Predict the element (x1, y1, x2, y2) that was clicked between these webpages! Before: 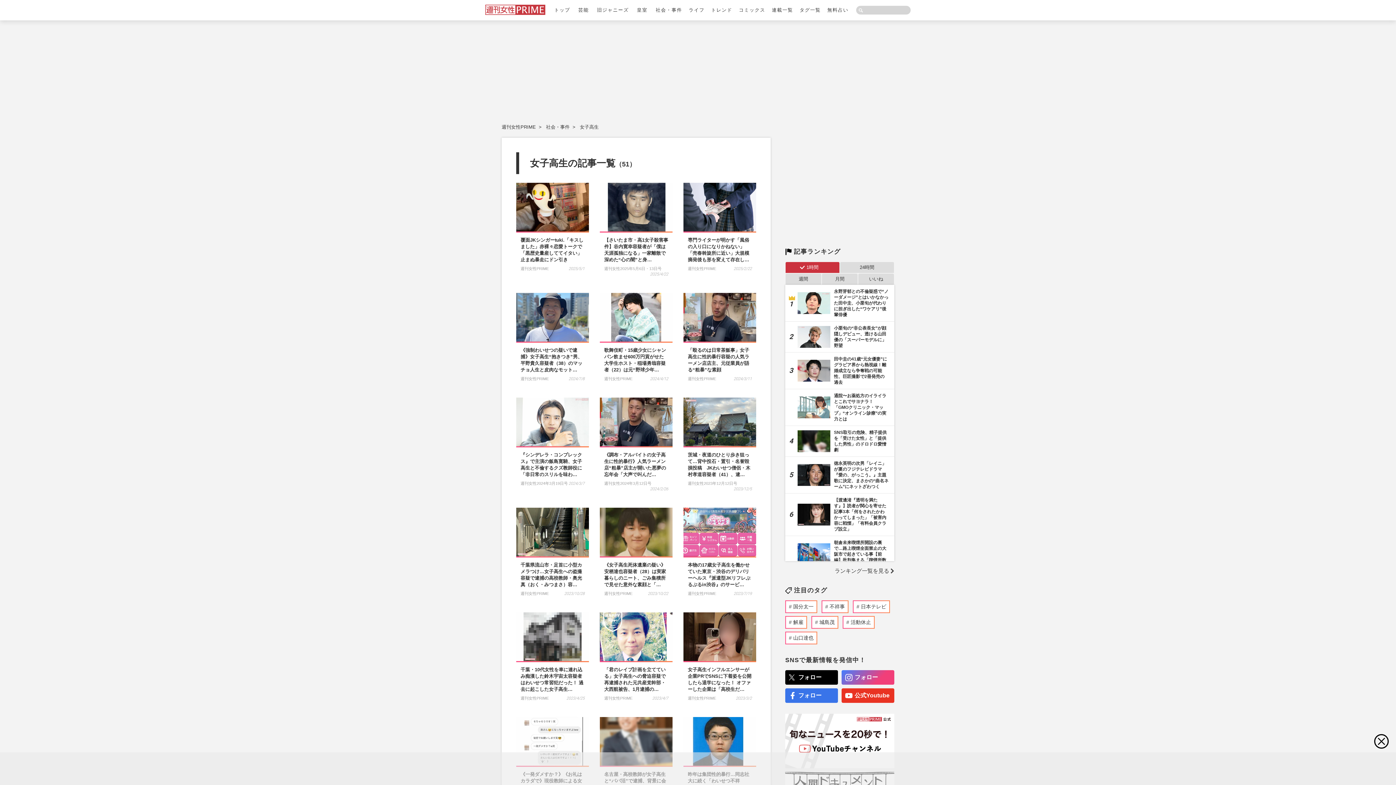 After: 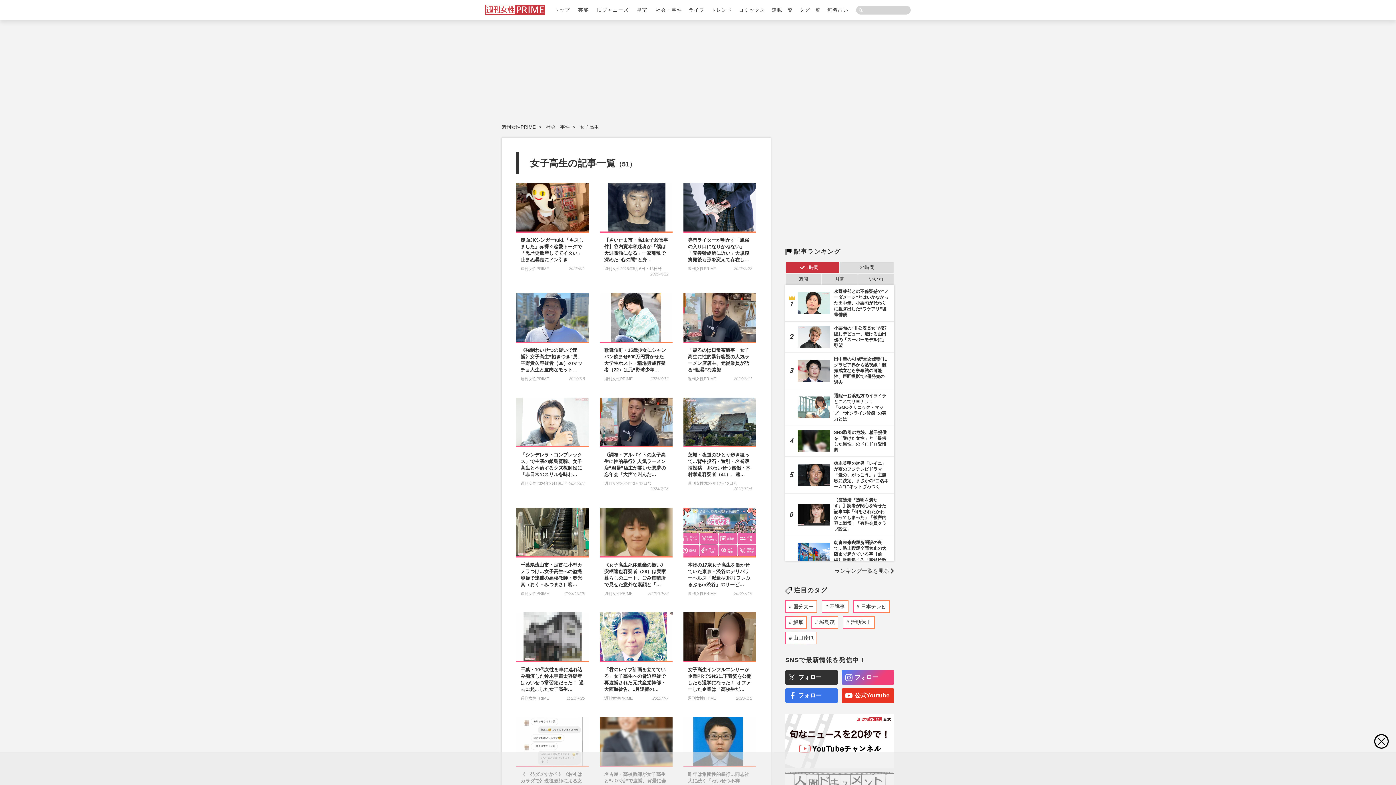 Action: label: フォロー bbox: (785, 670, 838, 685)